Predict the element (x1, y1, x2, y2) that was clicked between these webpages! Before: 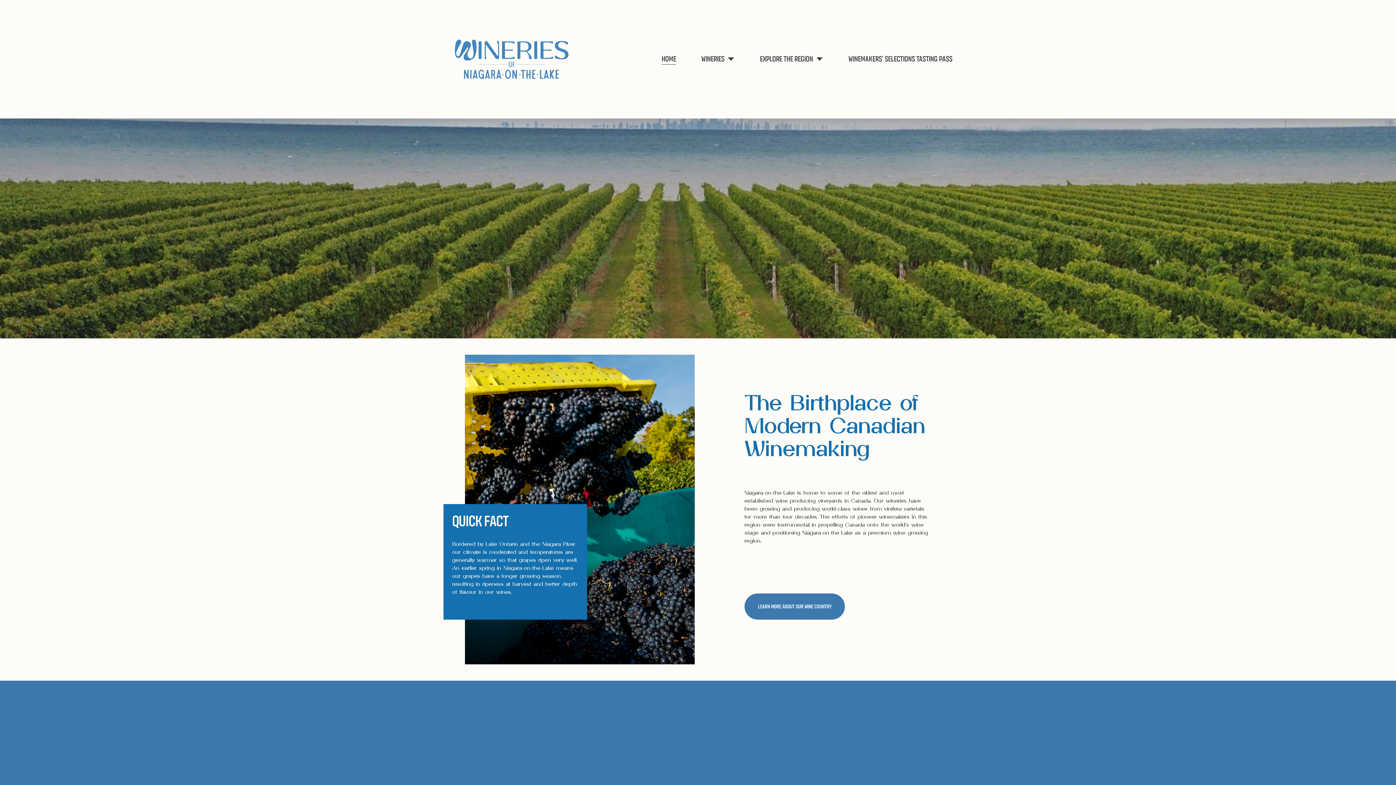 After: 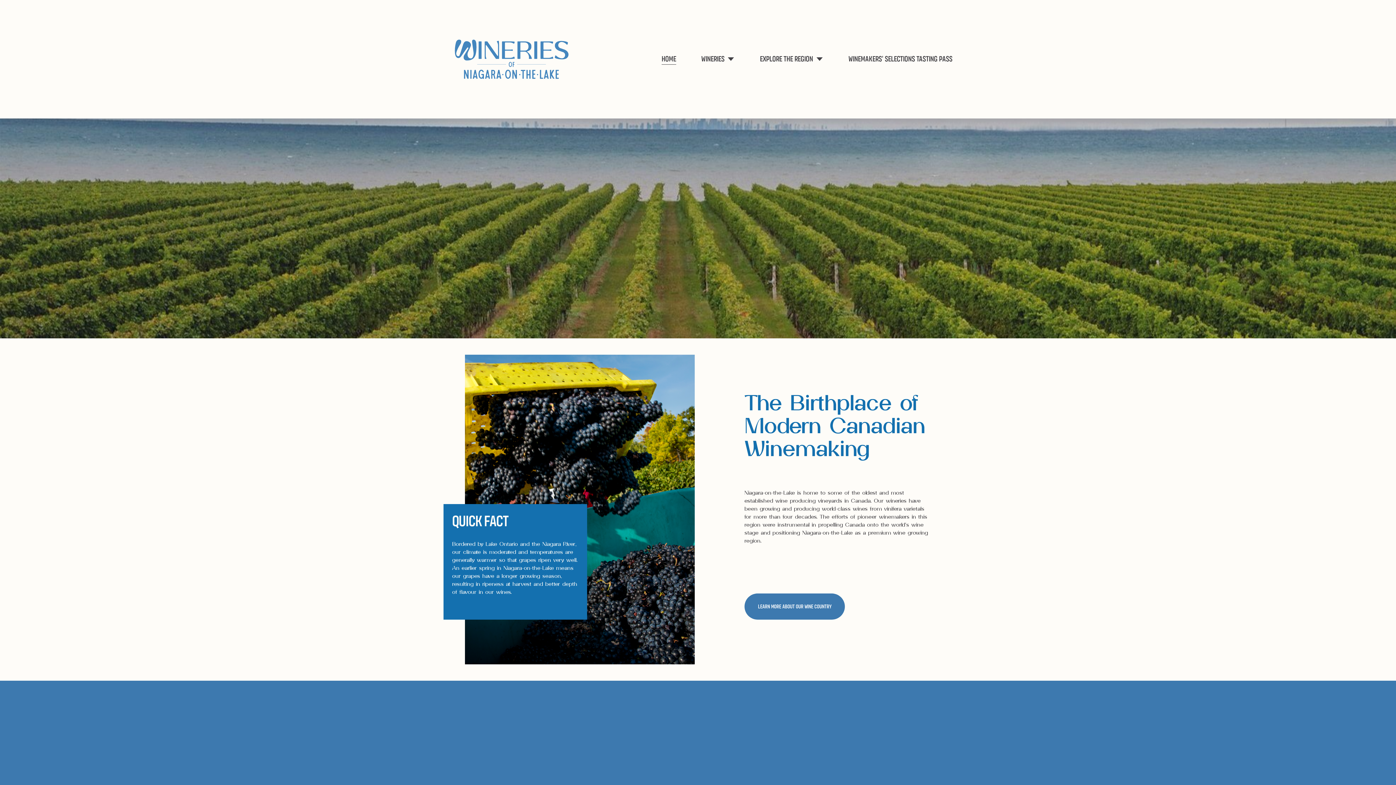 Action: bbox: (443, 27, 580, 90)